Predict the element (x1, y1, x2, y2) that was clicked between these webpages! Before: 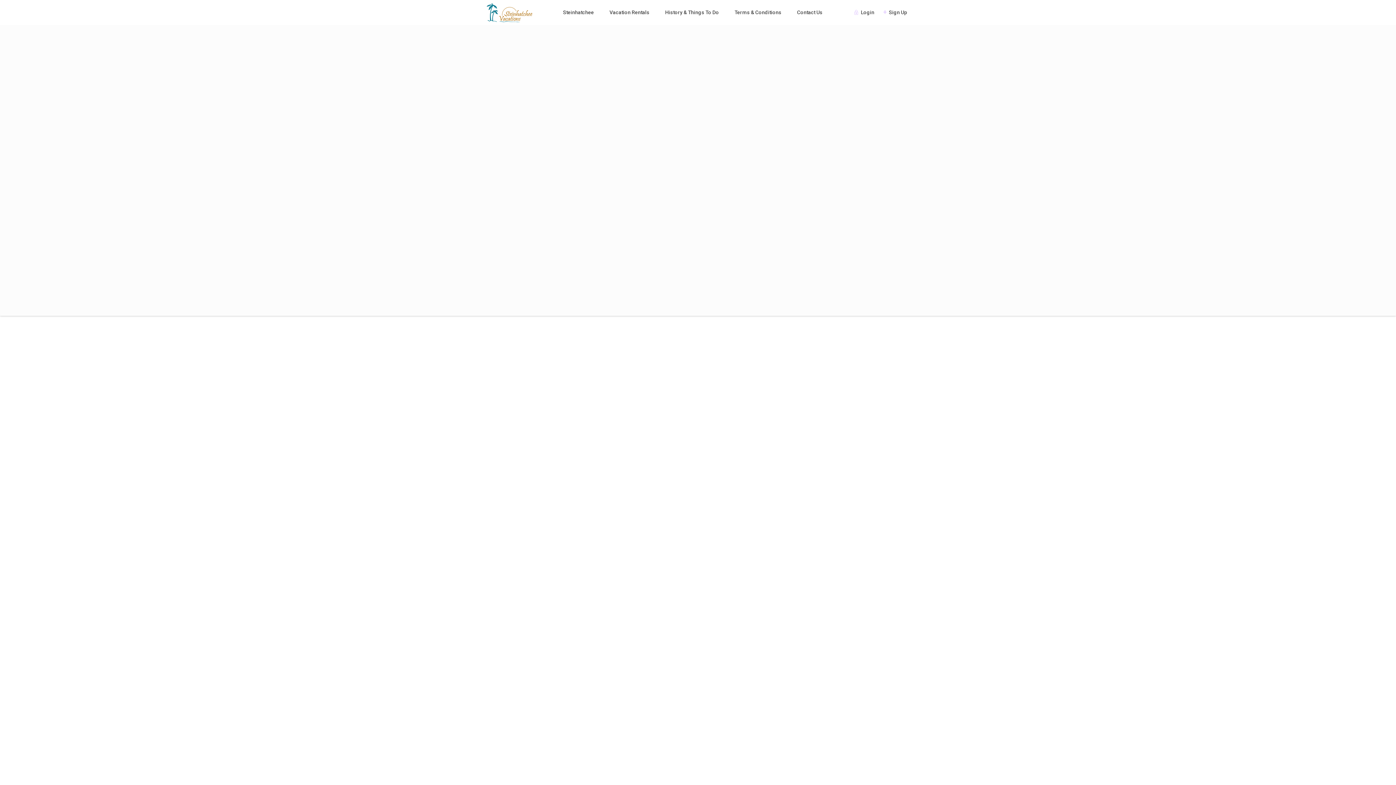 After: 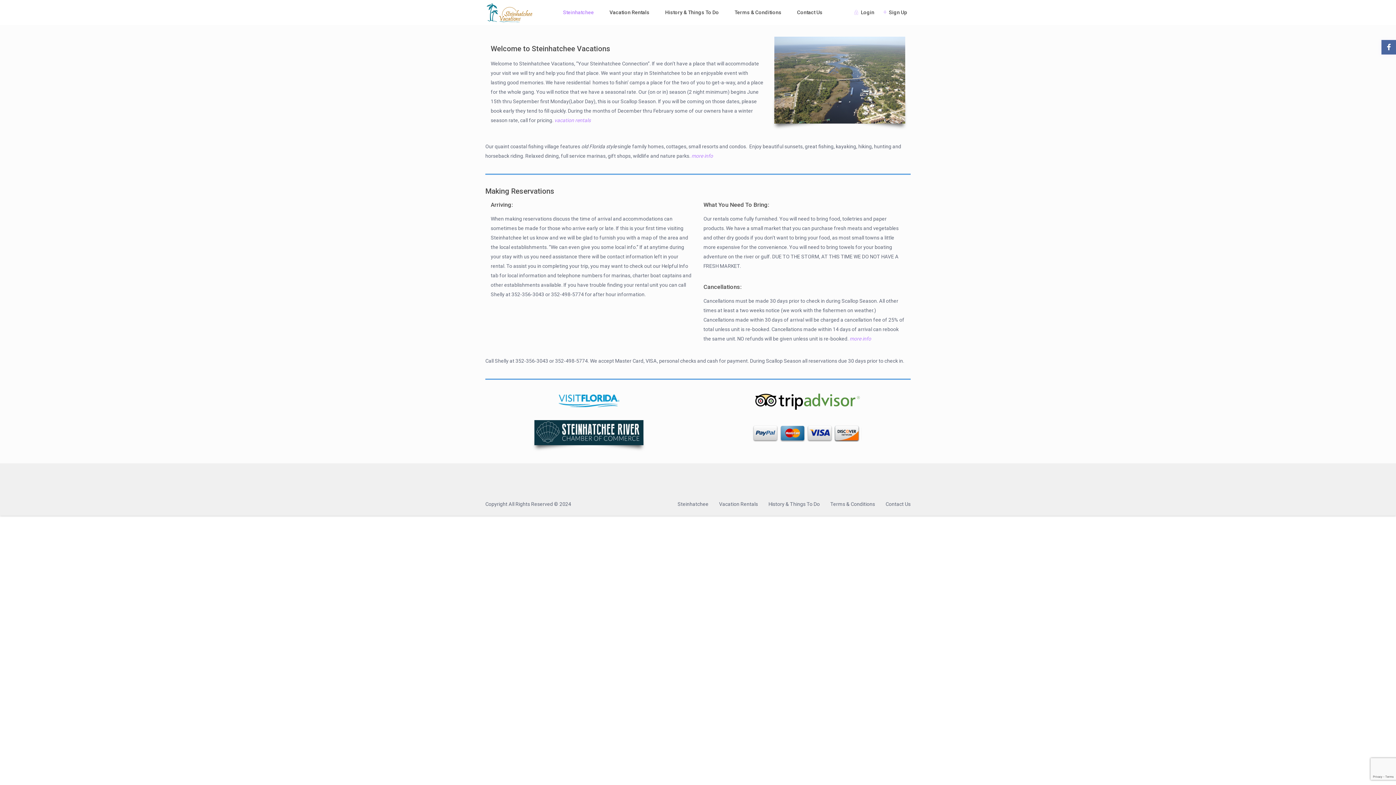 Action: label: Steinhatchee bbox: (555, 0, 601, 24)